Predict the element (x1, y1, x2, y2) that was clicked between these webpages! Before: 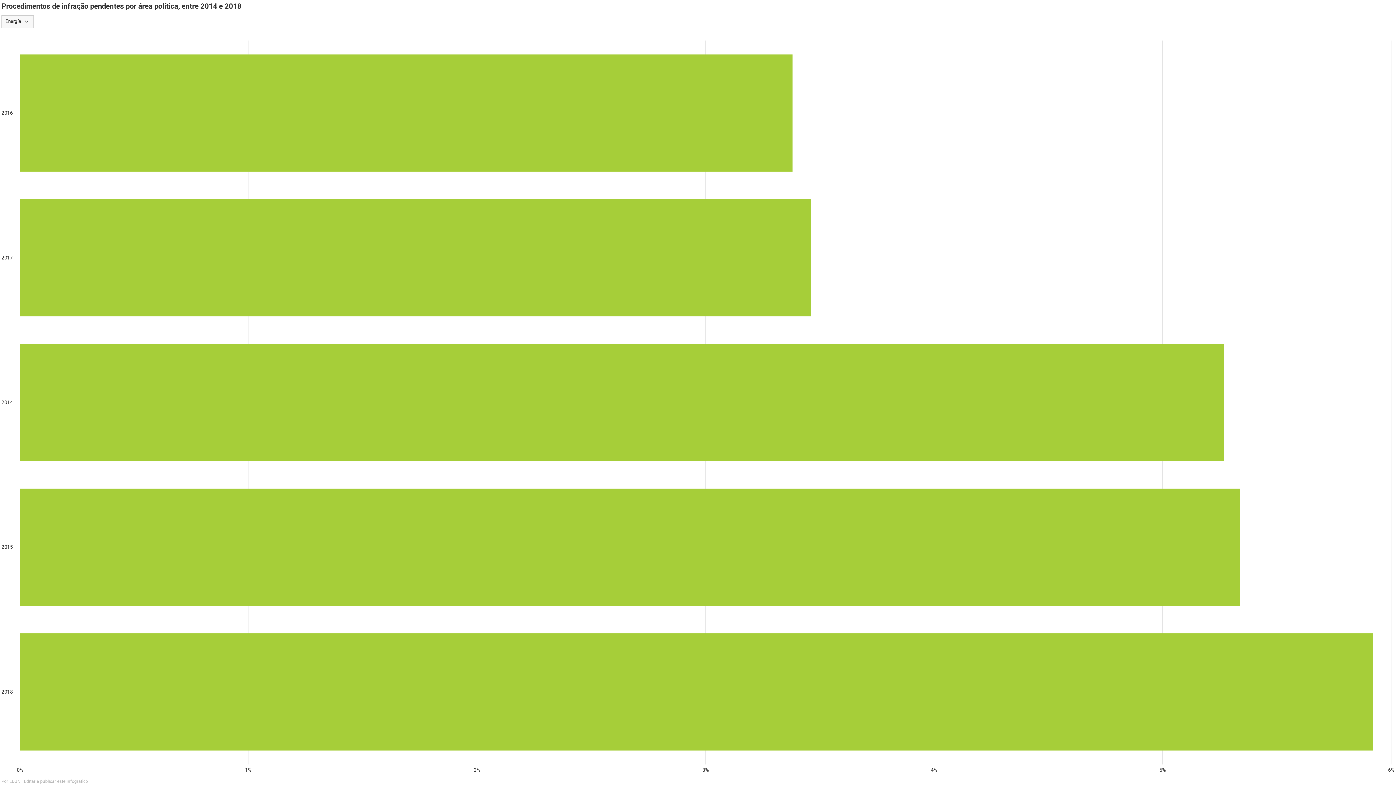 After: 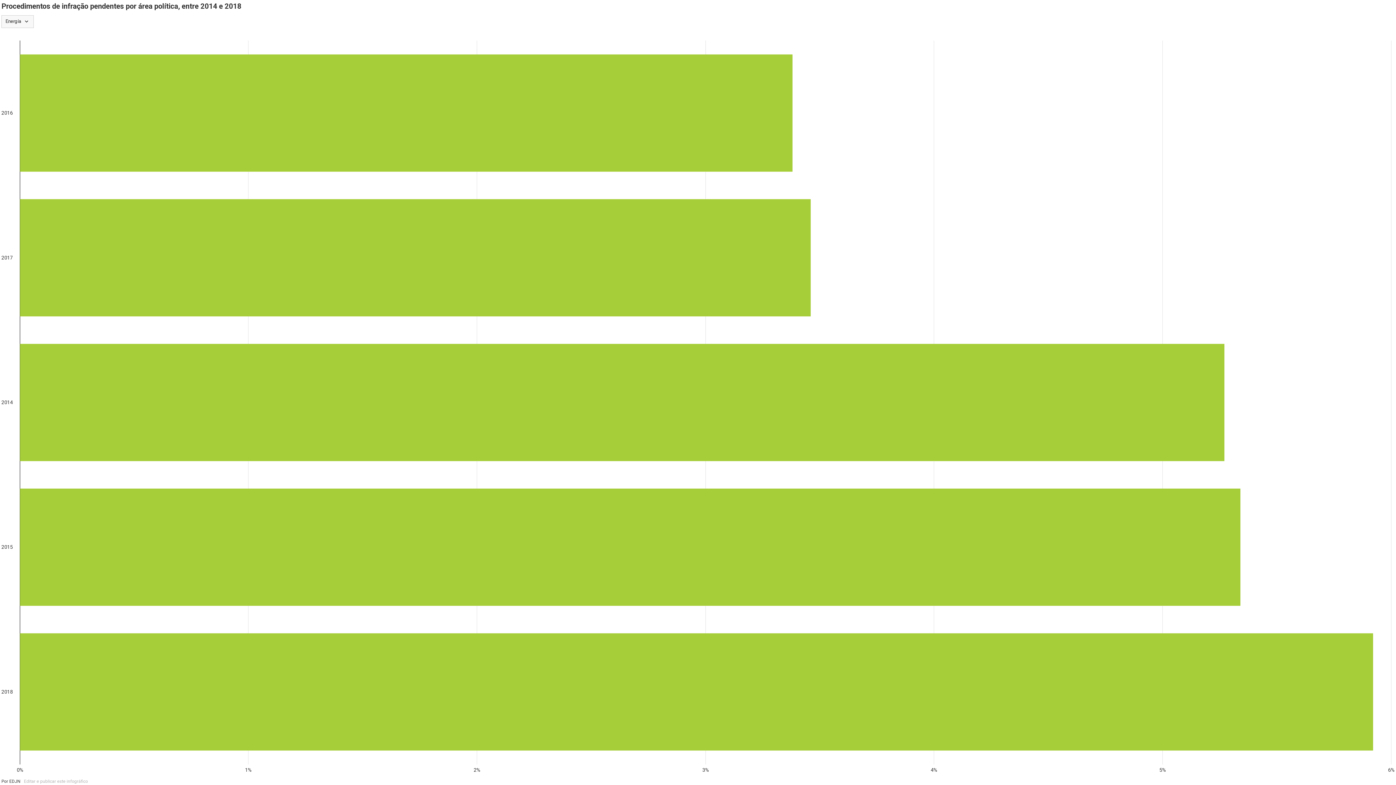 Action: bbox: (1, 779, 20, 784)